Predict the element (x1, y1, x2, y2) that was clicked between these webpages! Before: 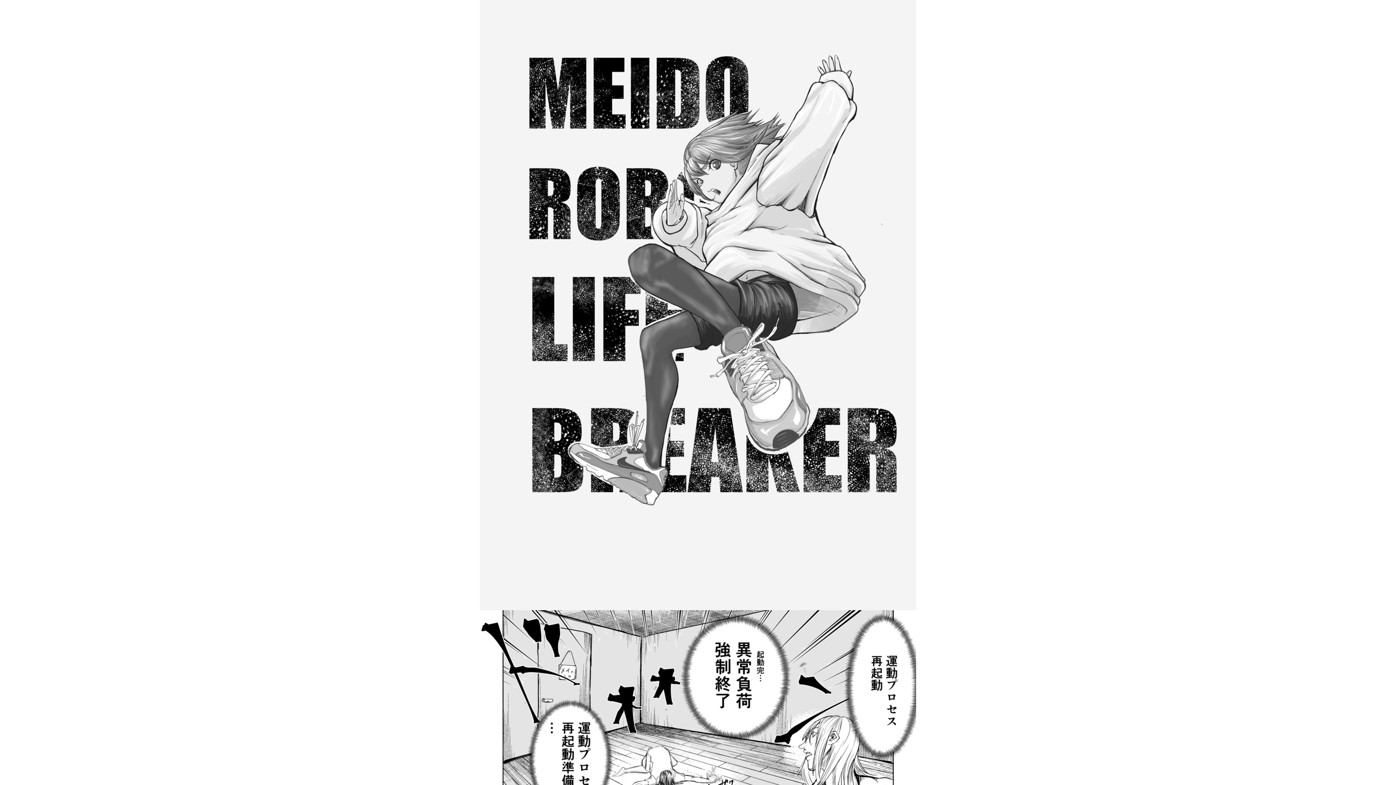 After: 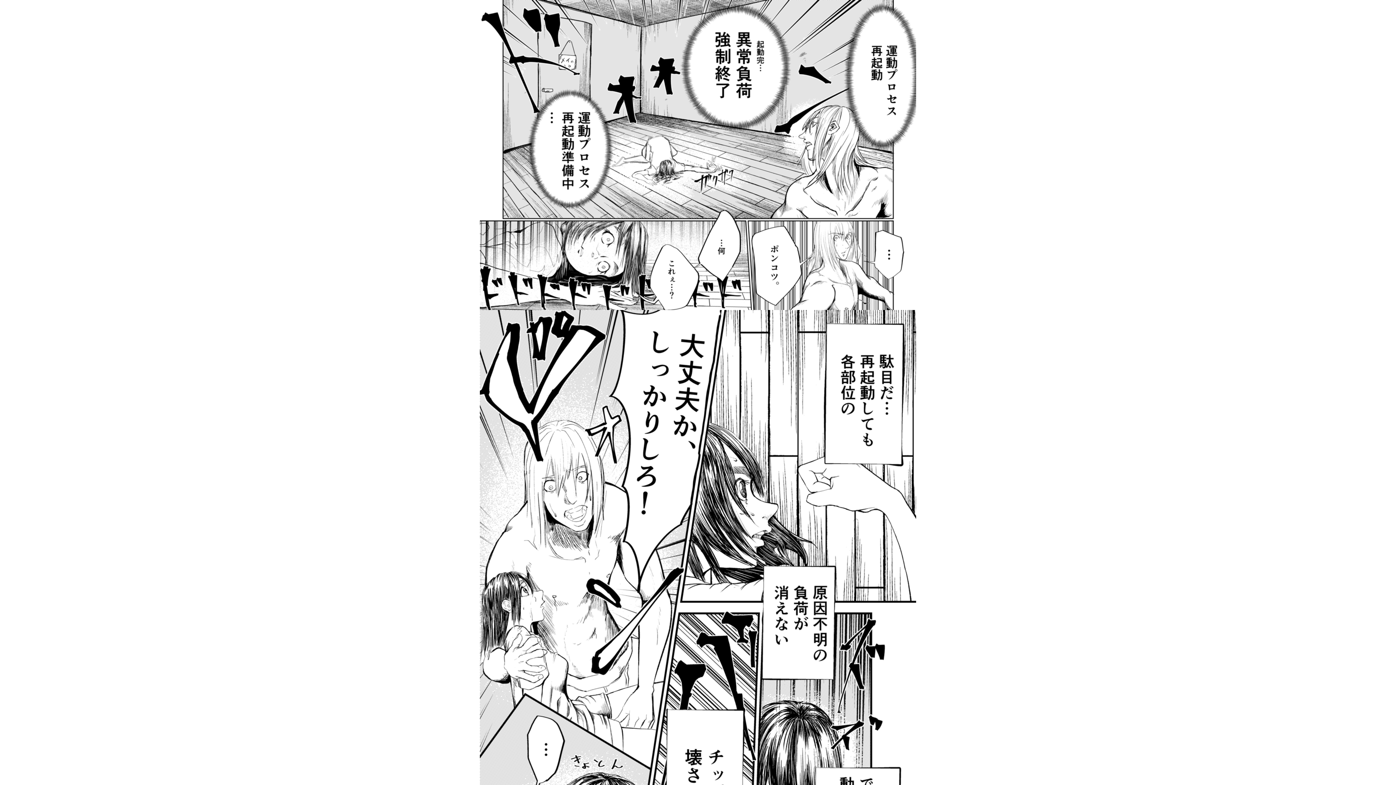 Action: bbox: (0, 549, 1396, 785)